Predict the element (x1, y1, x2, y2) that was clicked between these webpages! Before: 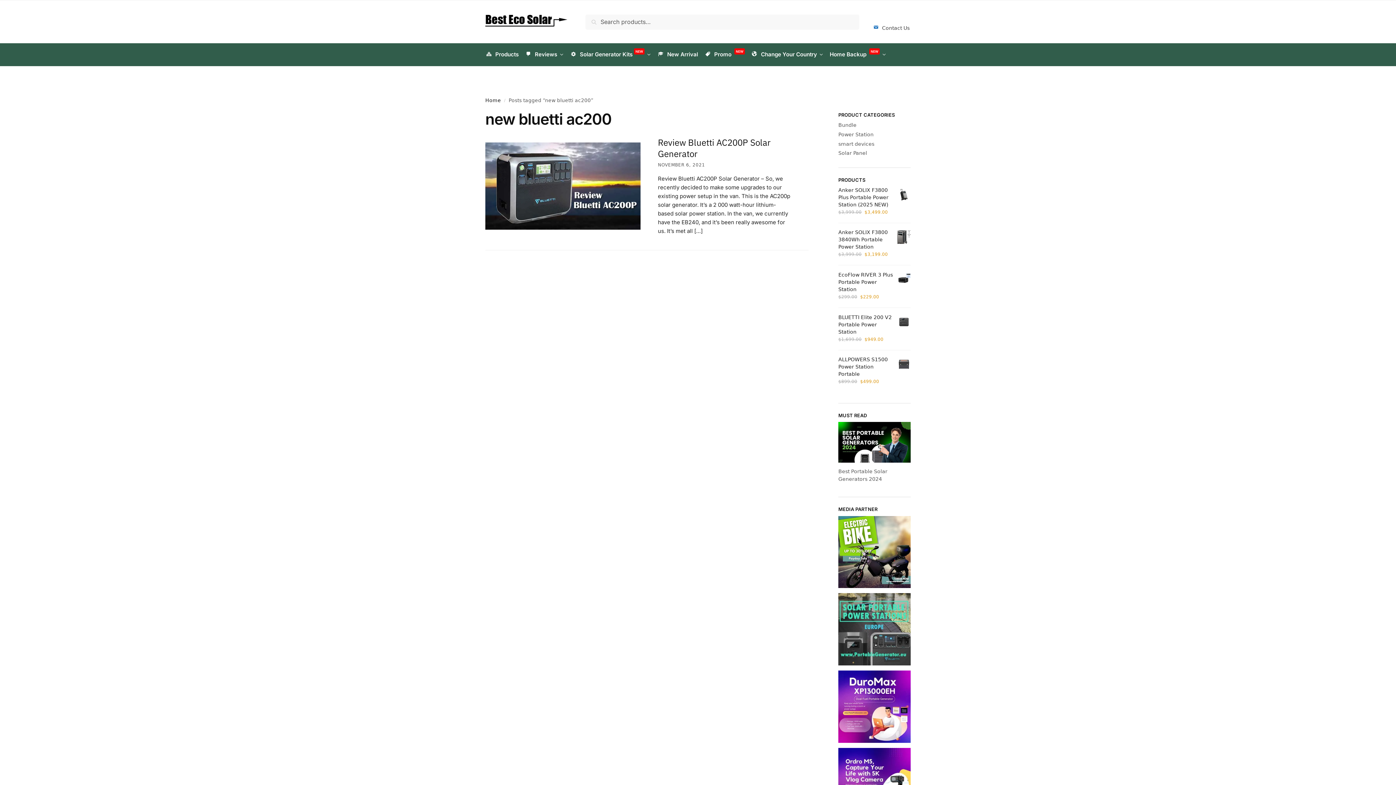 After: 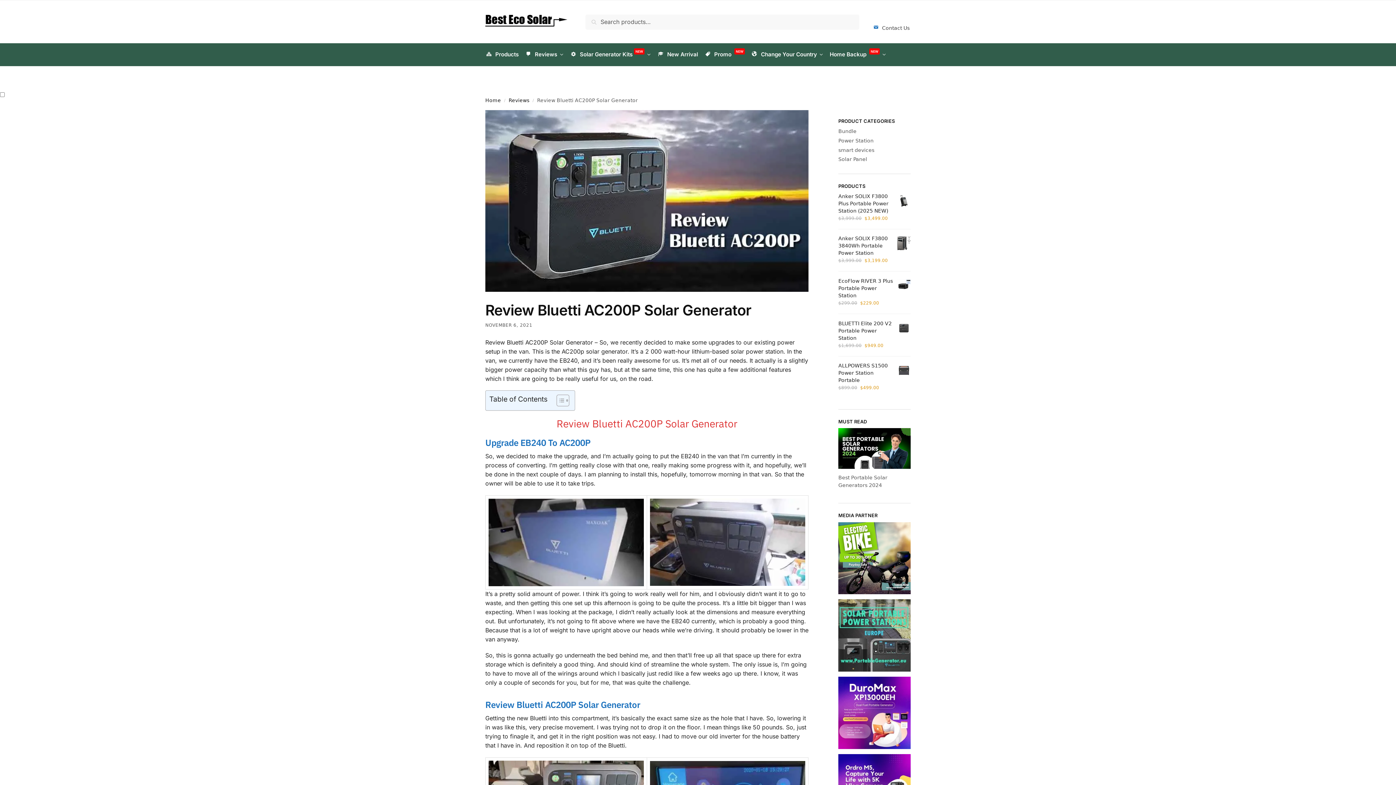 Action: bbox: (485, 142, 640, 229)